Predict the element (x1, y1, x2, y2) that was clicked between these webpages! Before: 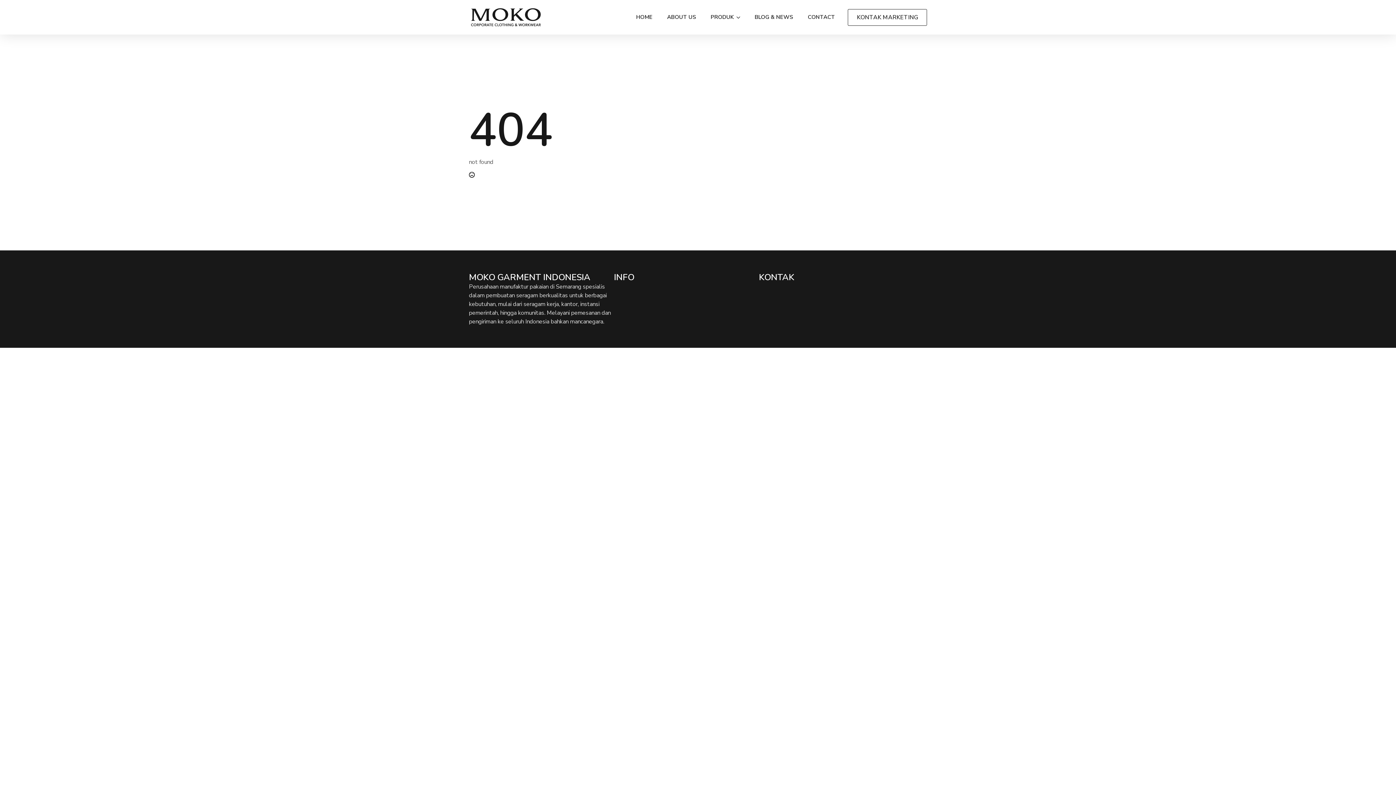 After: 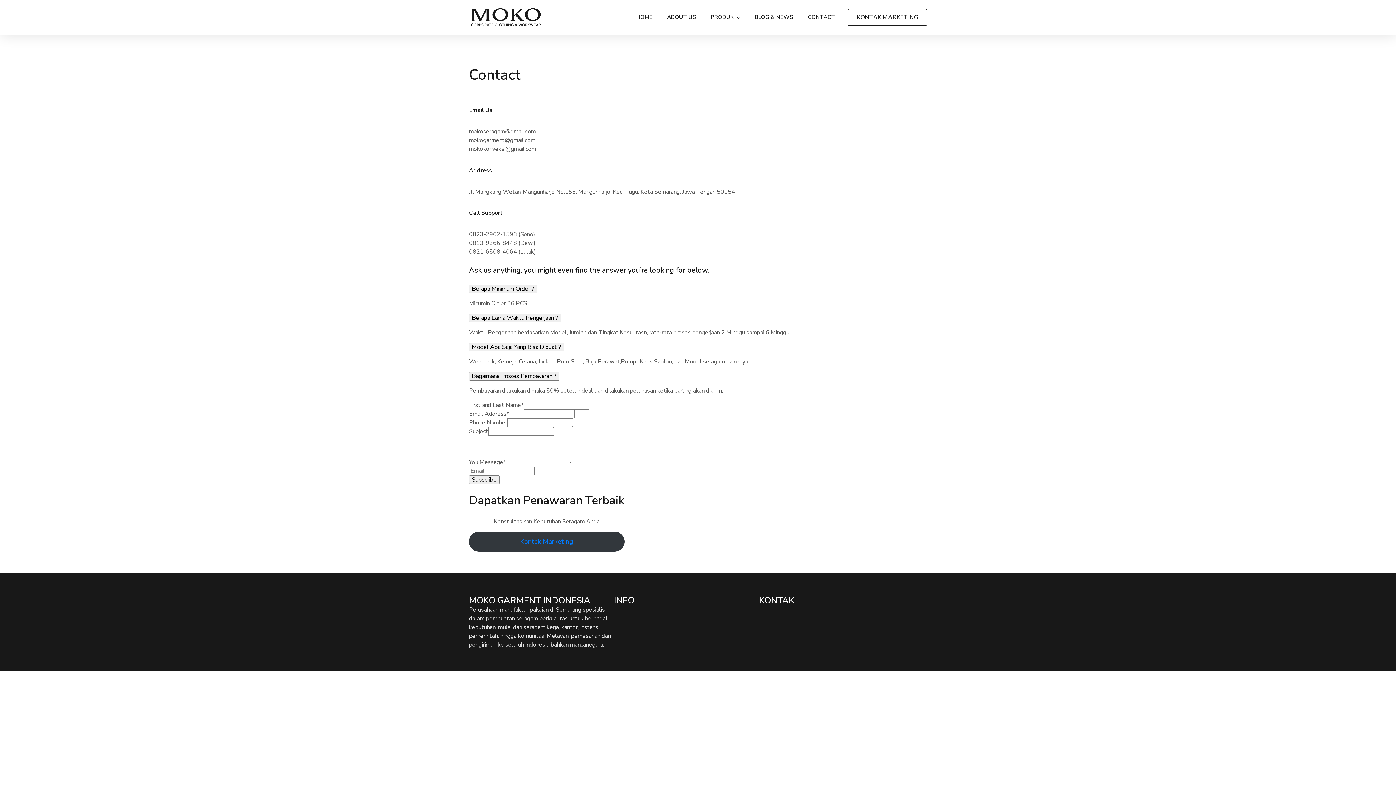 Action: label: CONTACT bbox: (800, 7, 842, 27)